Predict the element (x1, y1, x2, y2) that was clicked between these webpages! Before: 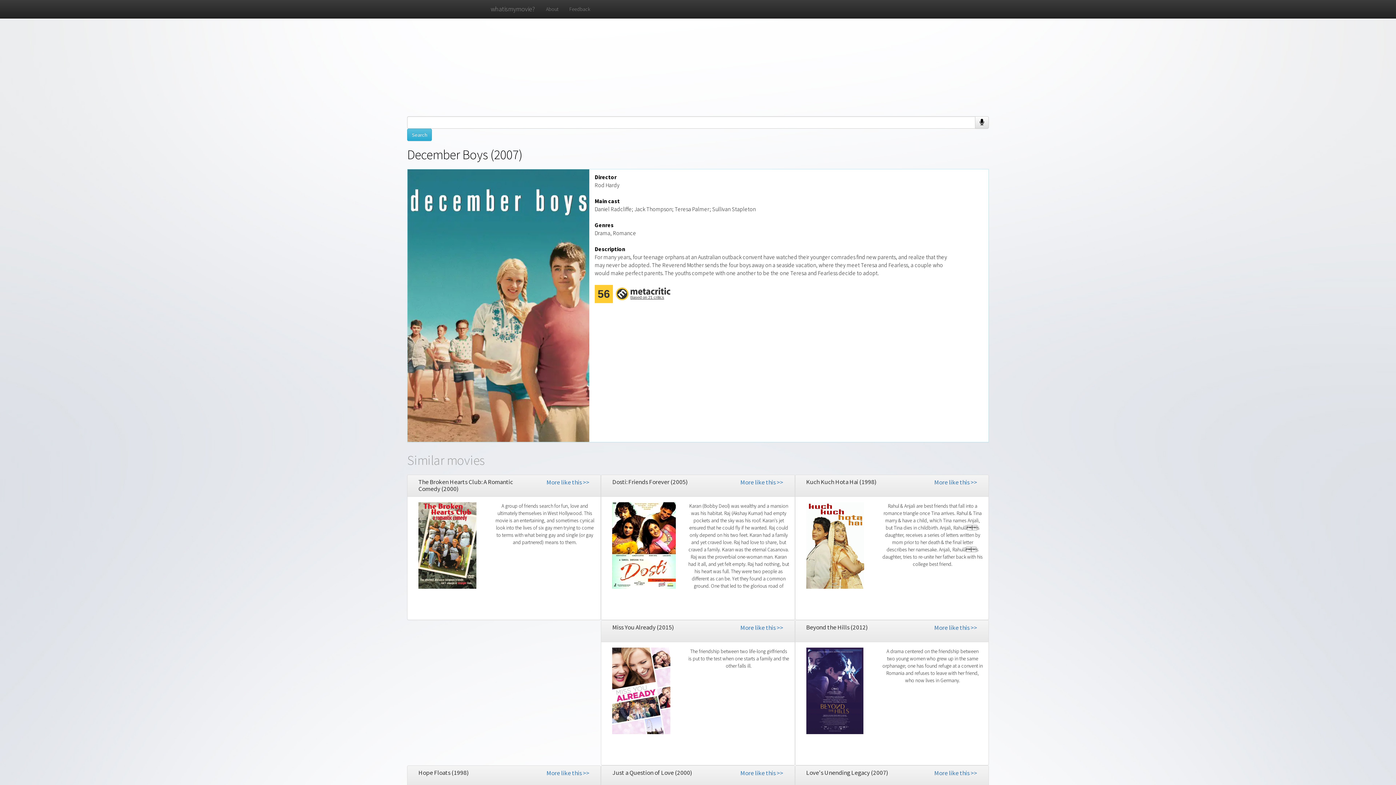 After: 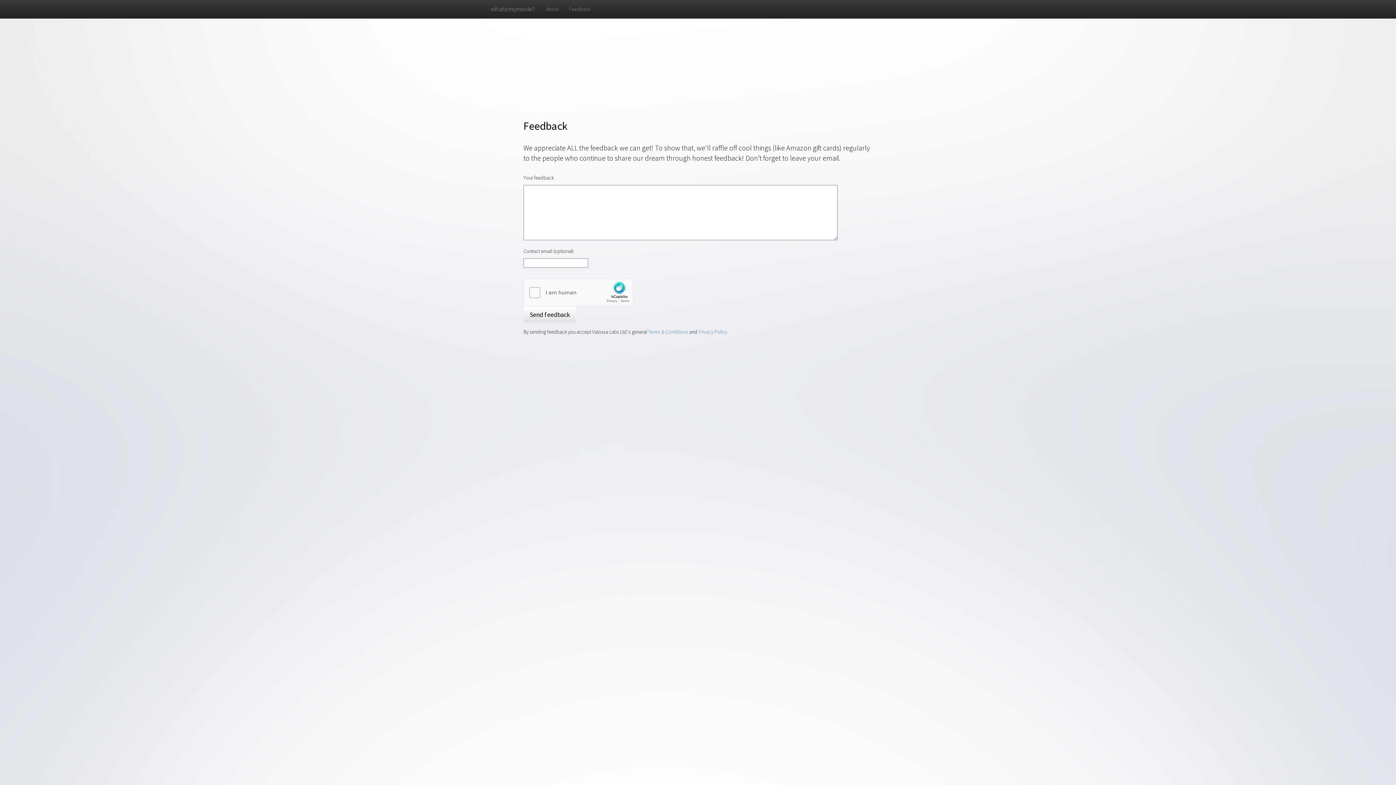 Action: label: Feedback bbox: (564, 0, 595, 18)